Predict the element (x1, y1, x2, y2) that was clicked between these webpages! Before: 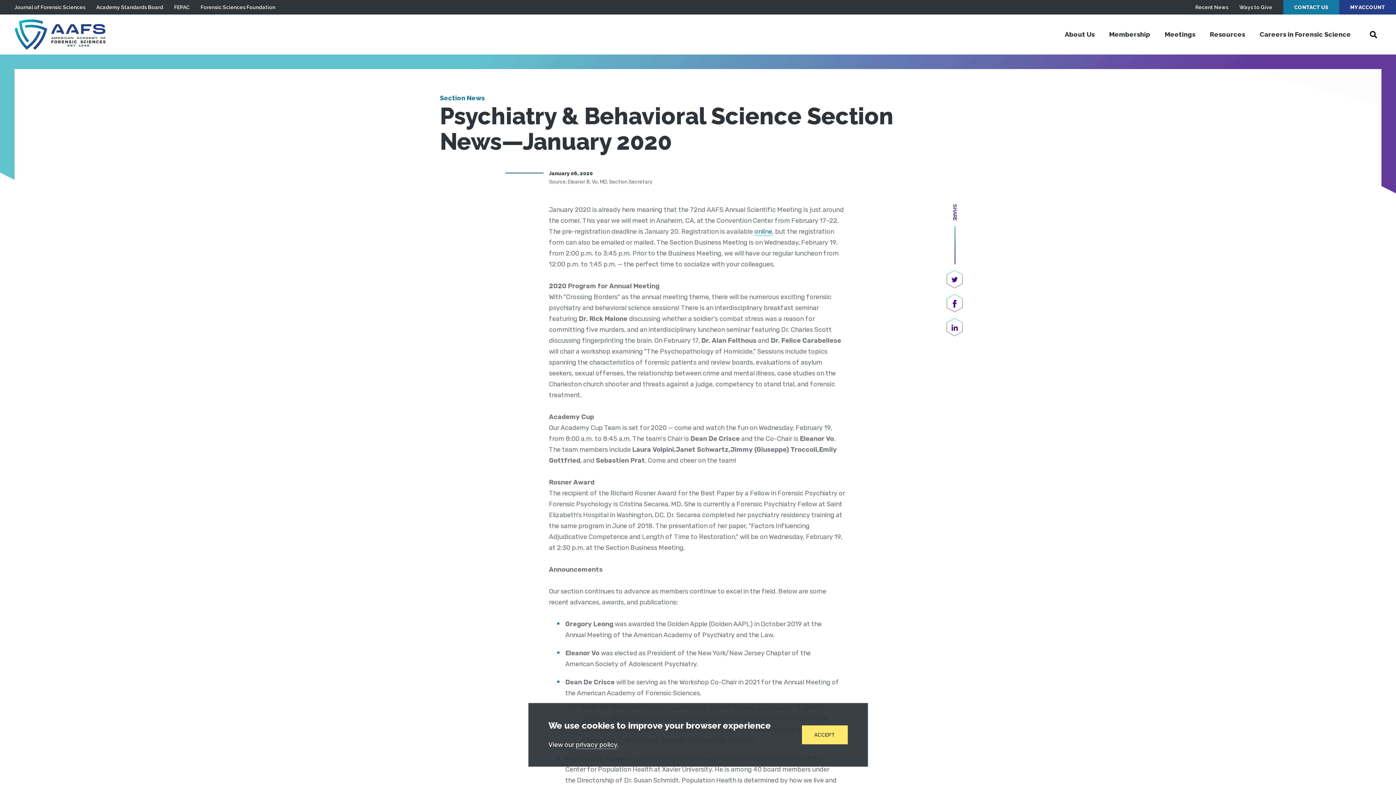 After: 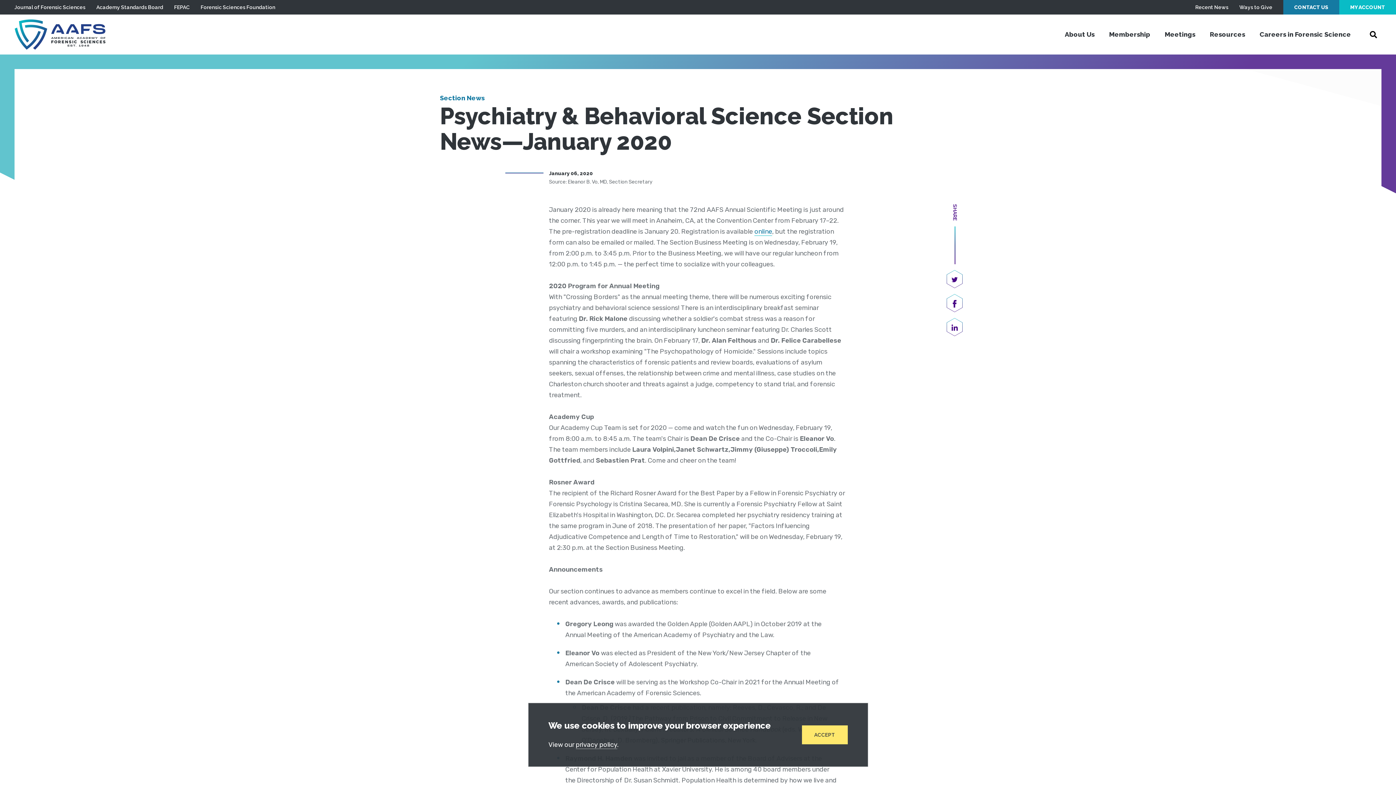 Action: bbox: (1339, 0, 1396, 14) label: MY ACCOUNT